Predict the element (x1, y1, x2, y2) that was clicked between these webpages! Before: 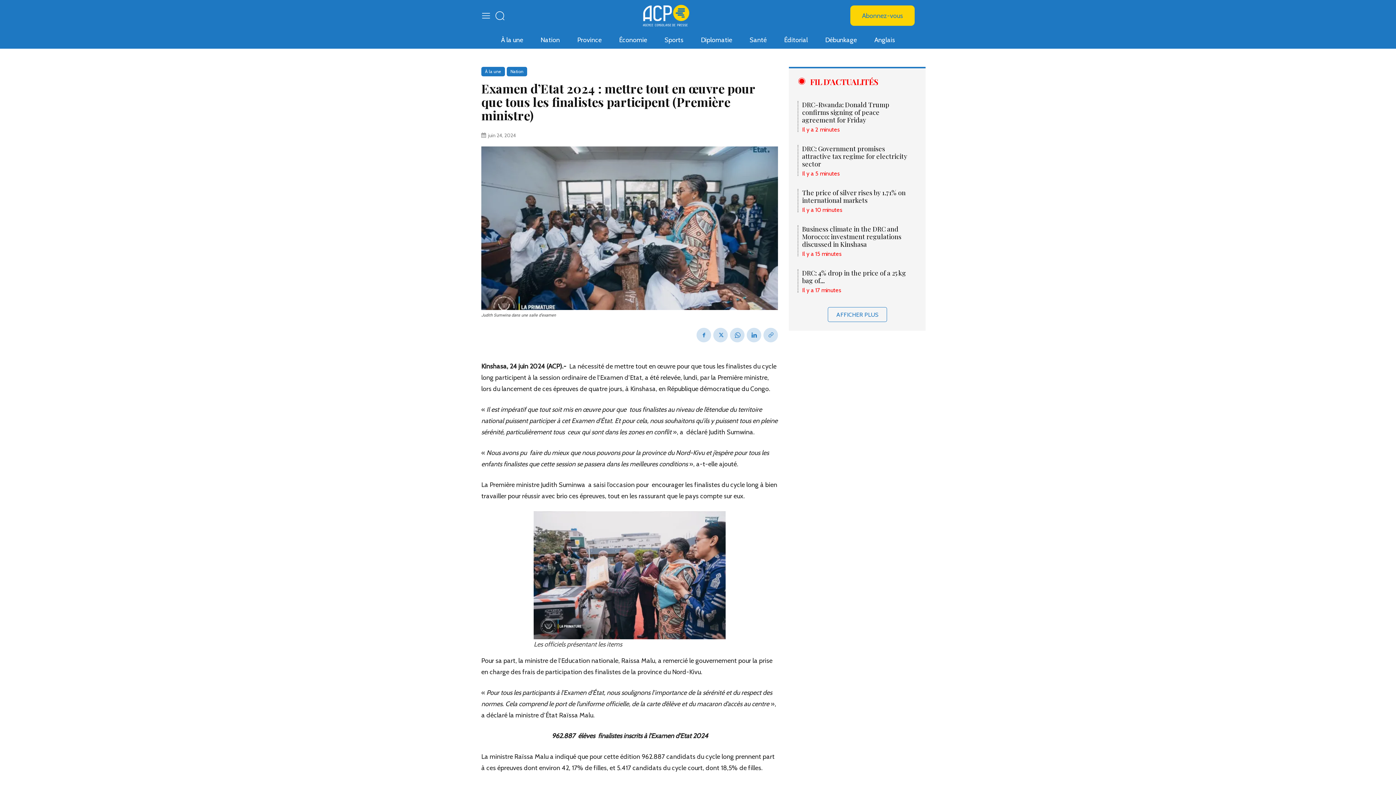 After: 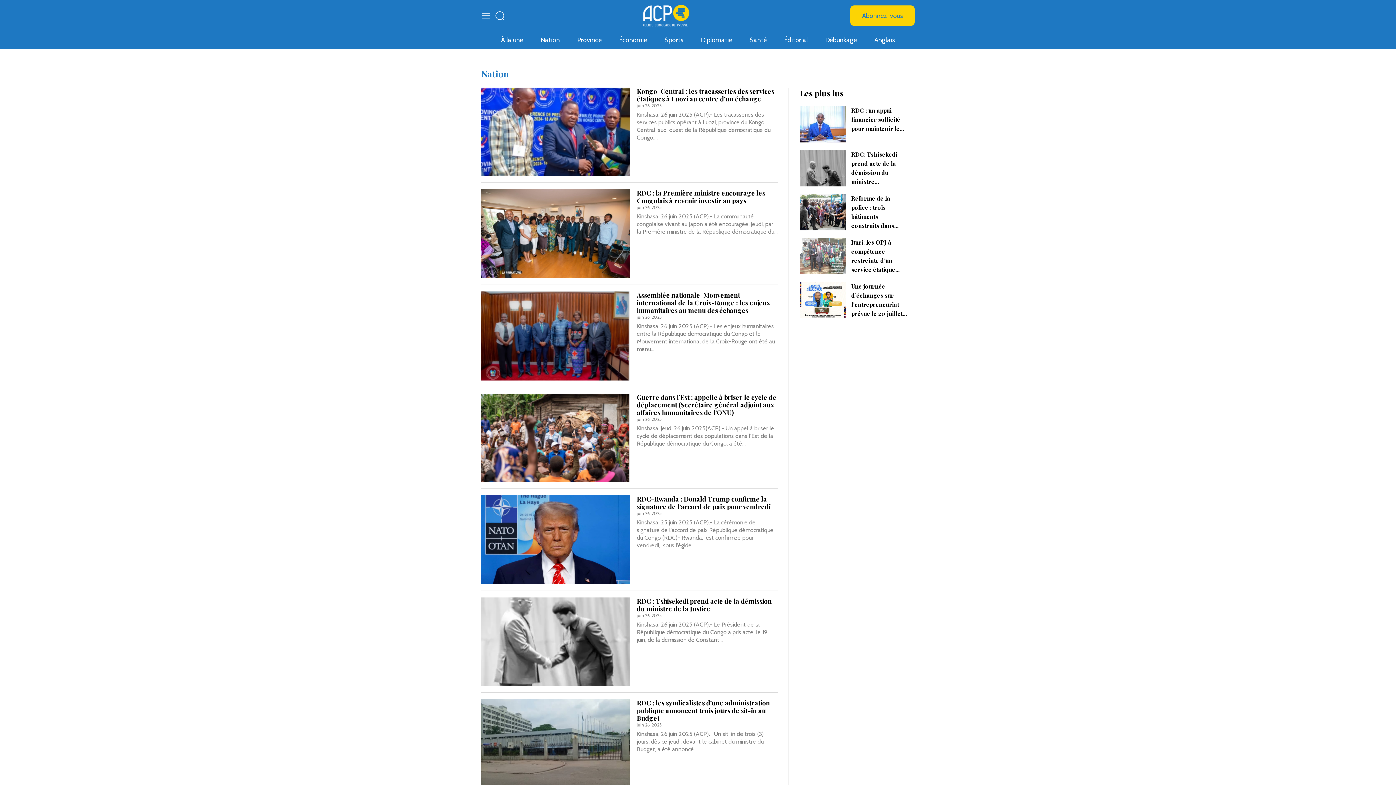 Action: label: Nation bbox: (506, 66, 527, 76)